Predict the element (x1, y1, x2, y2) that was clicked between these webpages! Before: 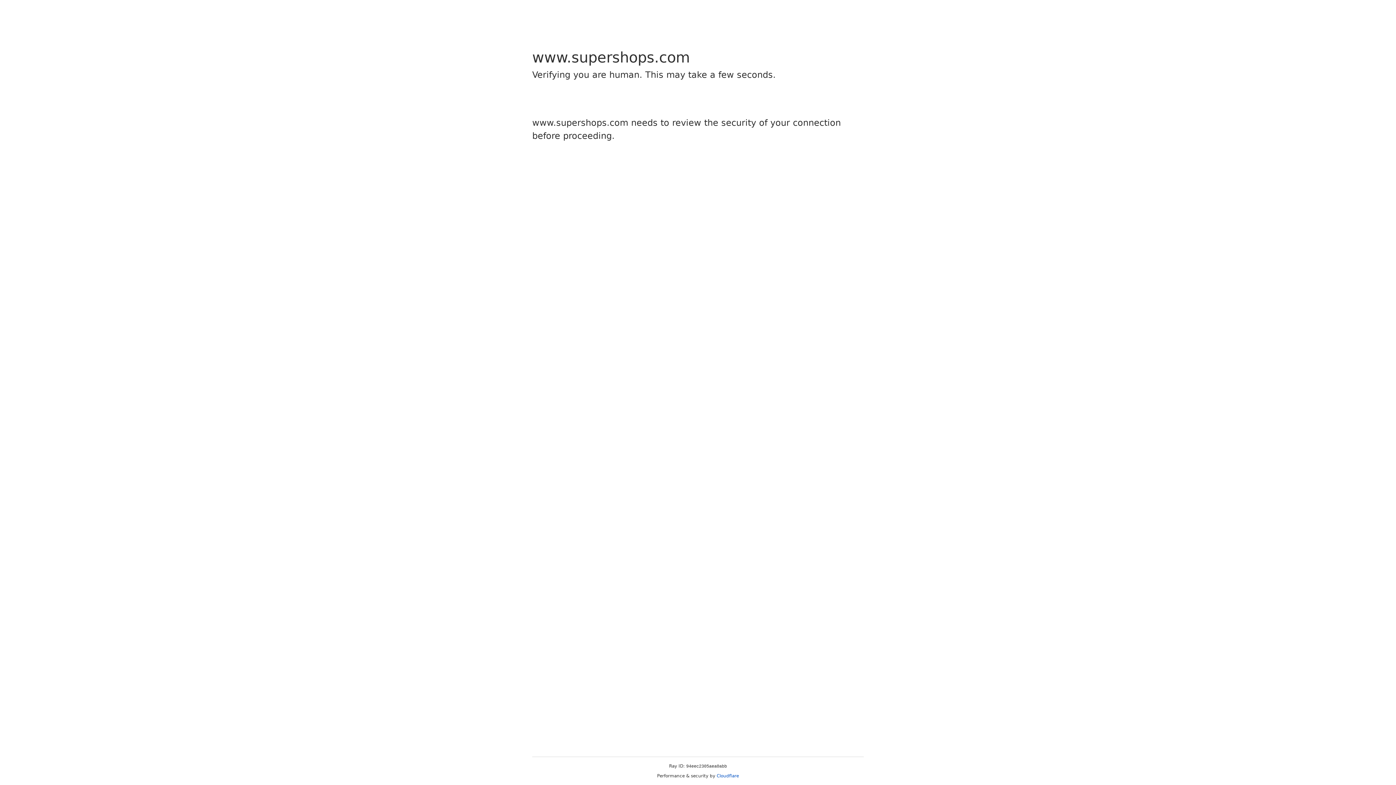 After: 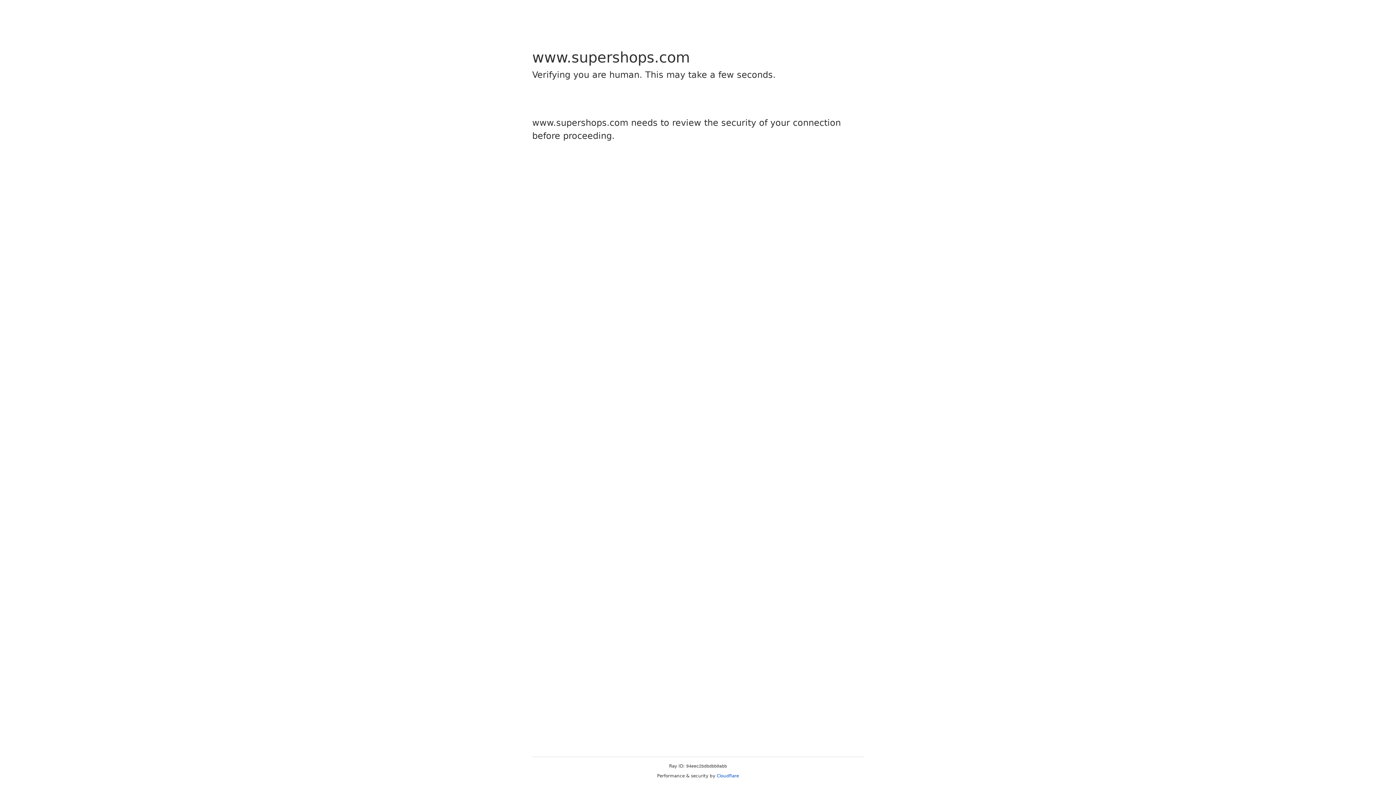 Action: label: Cloudflare bbox: (716, 773, 739, 778)